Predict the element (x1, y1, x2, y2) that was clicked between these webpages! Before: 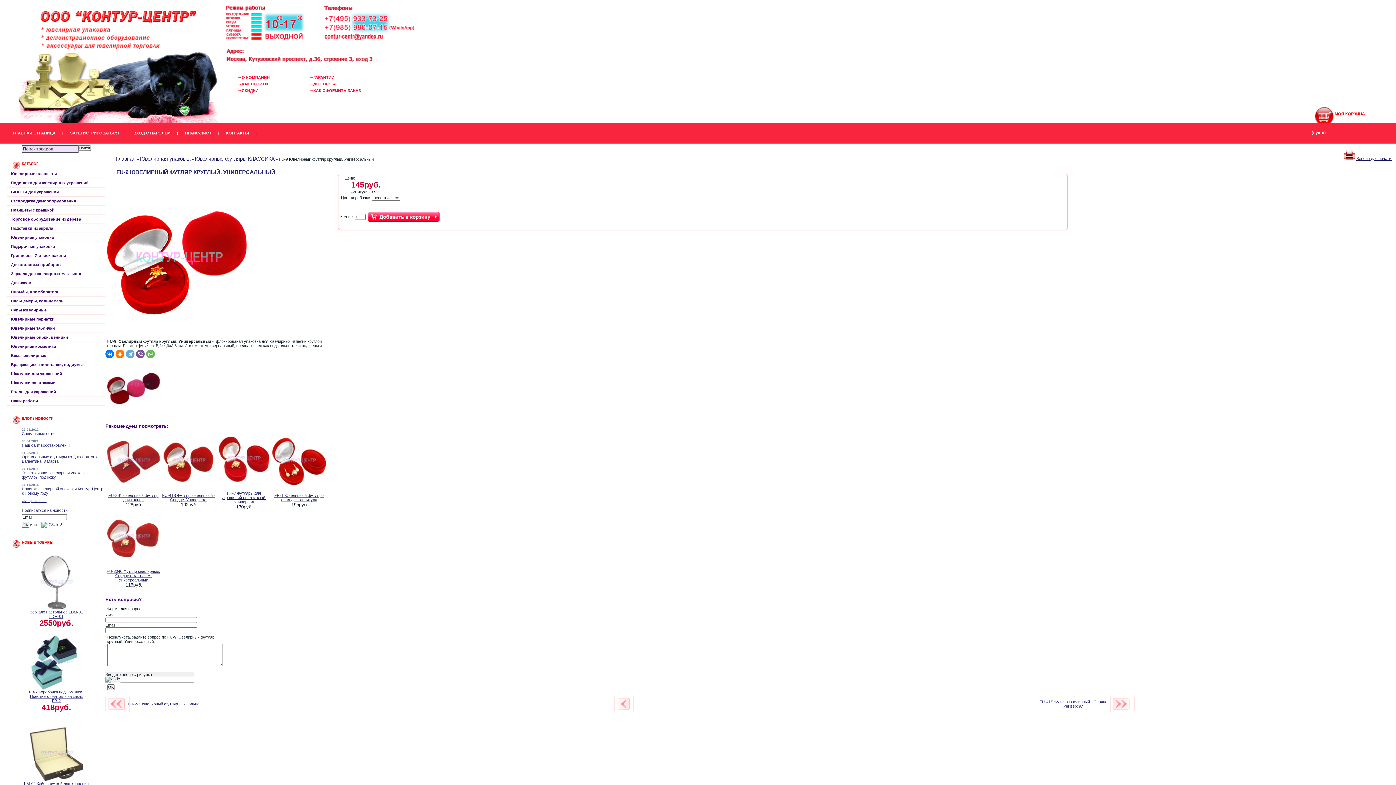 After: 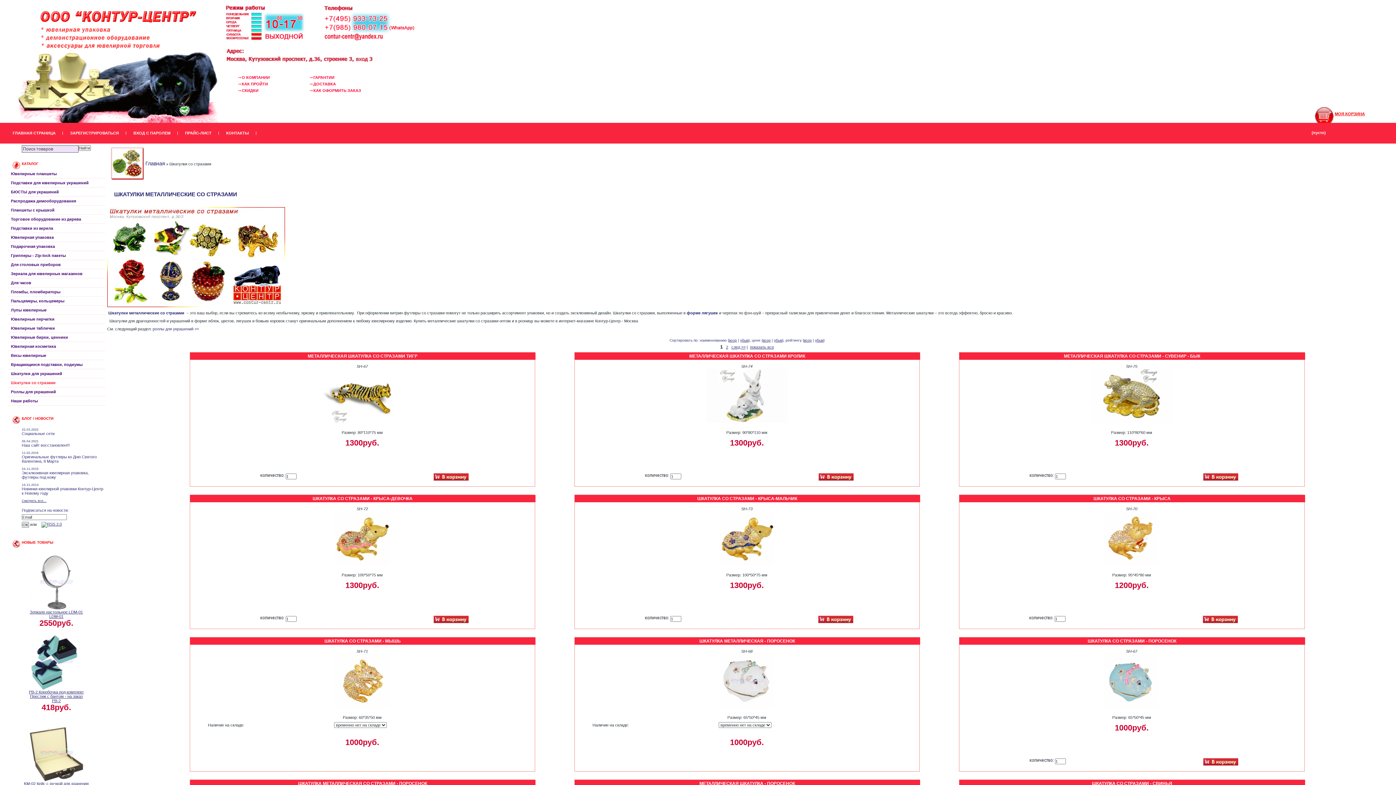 Action: label: Шкатулки со стразами bbox: (7, 378, 105, 387)